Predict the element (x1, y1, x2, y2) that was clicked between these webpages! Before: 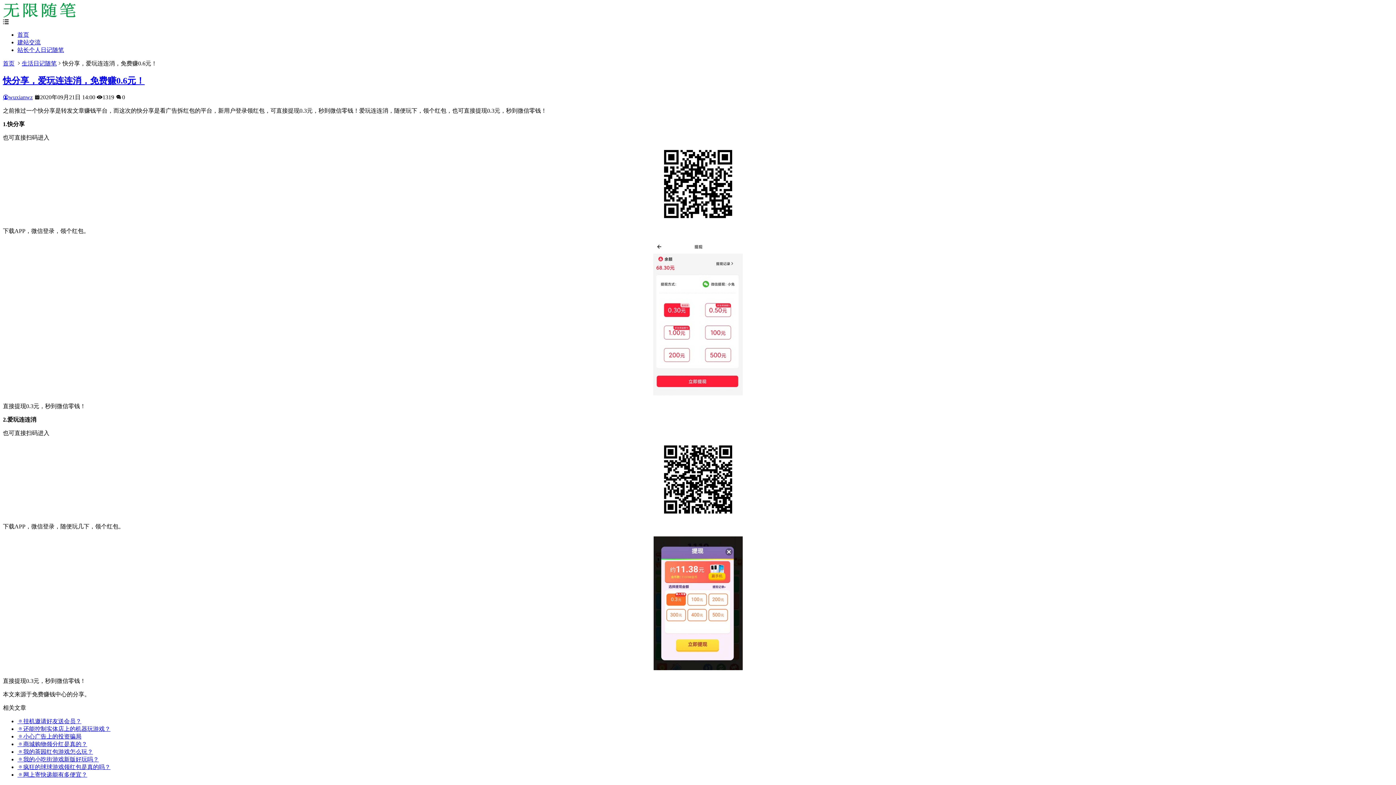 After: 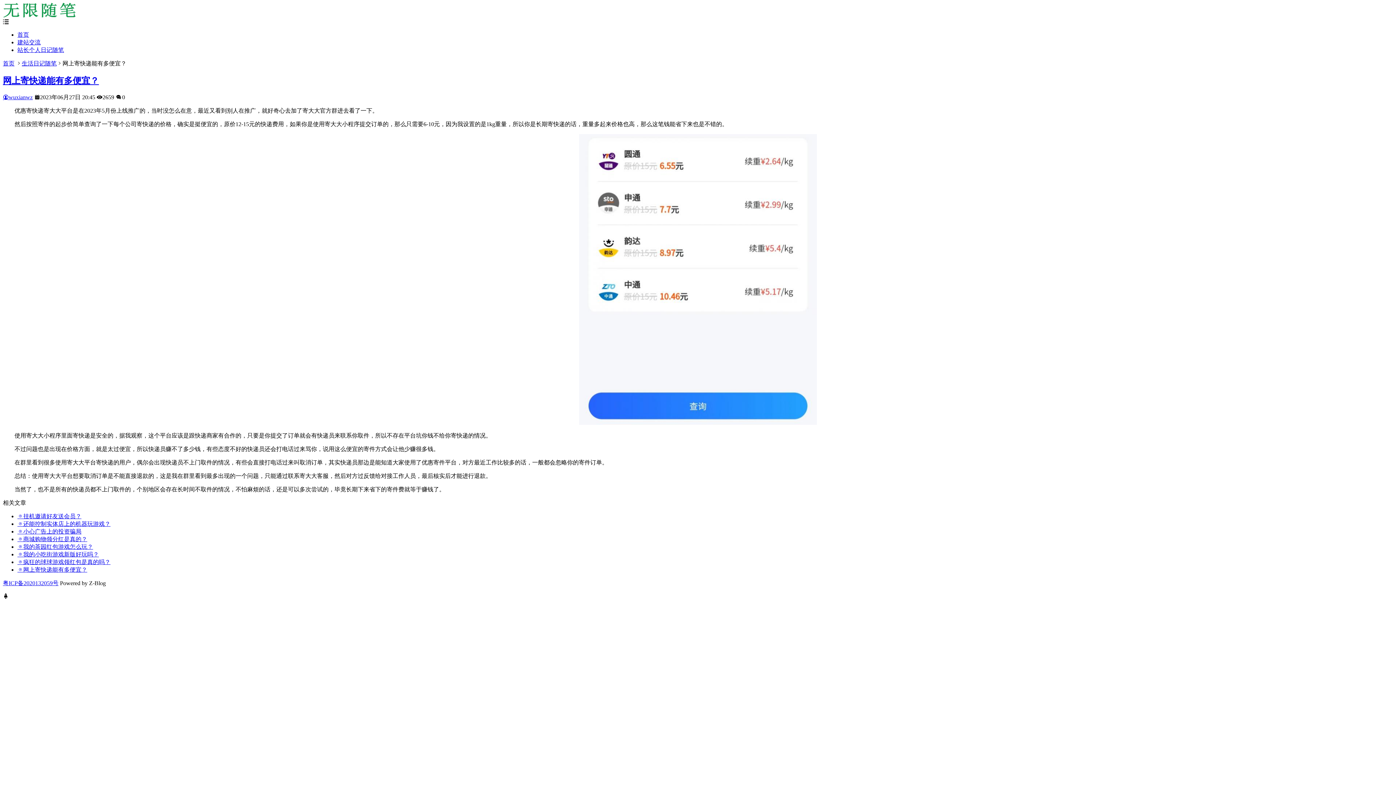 Action: label: 网上寄快递能有多便宜？ bbox: (17, 771, 87, 778)